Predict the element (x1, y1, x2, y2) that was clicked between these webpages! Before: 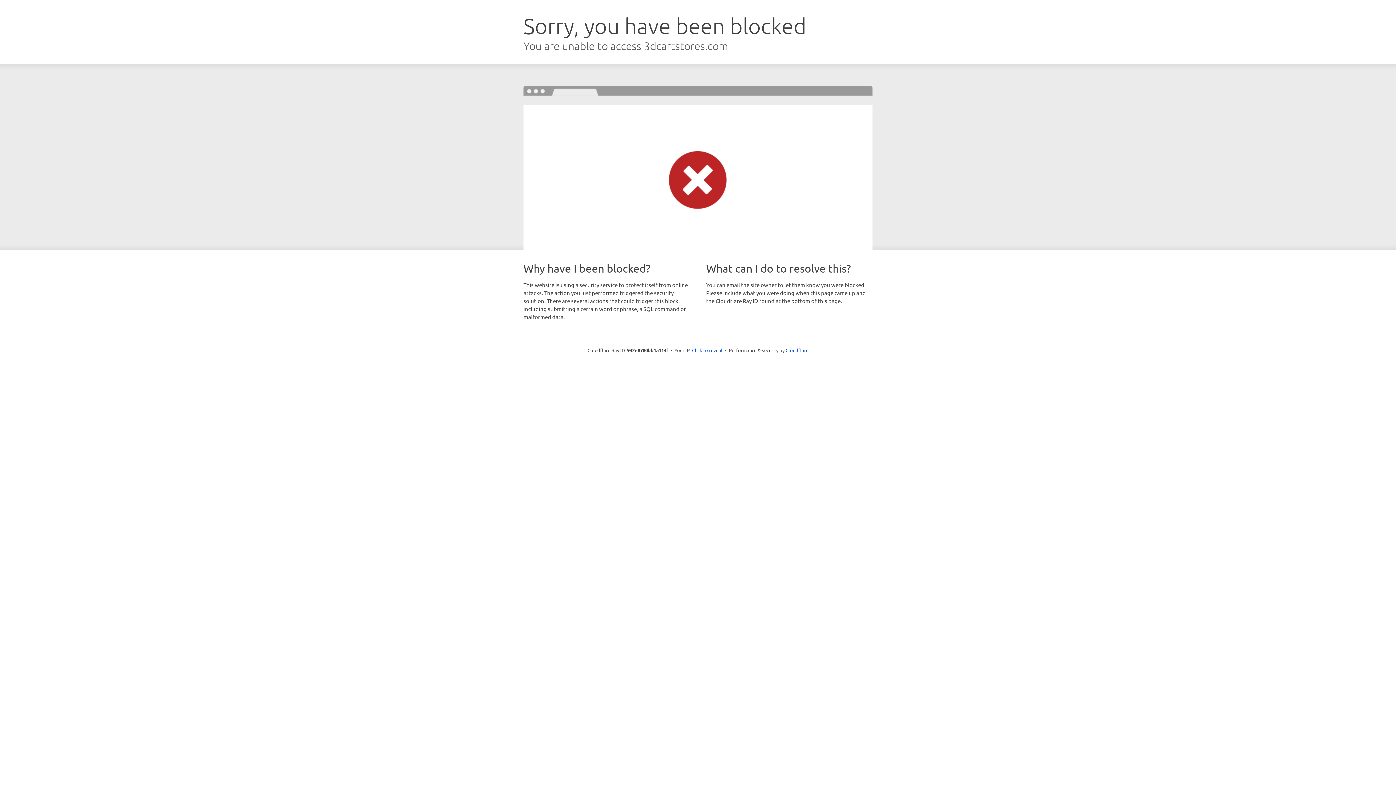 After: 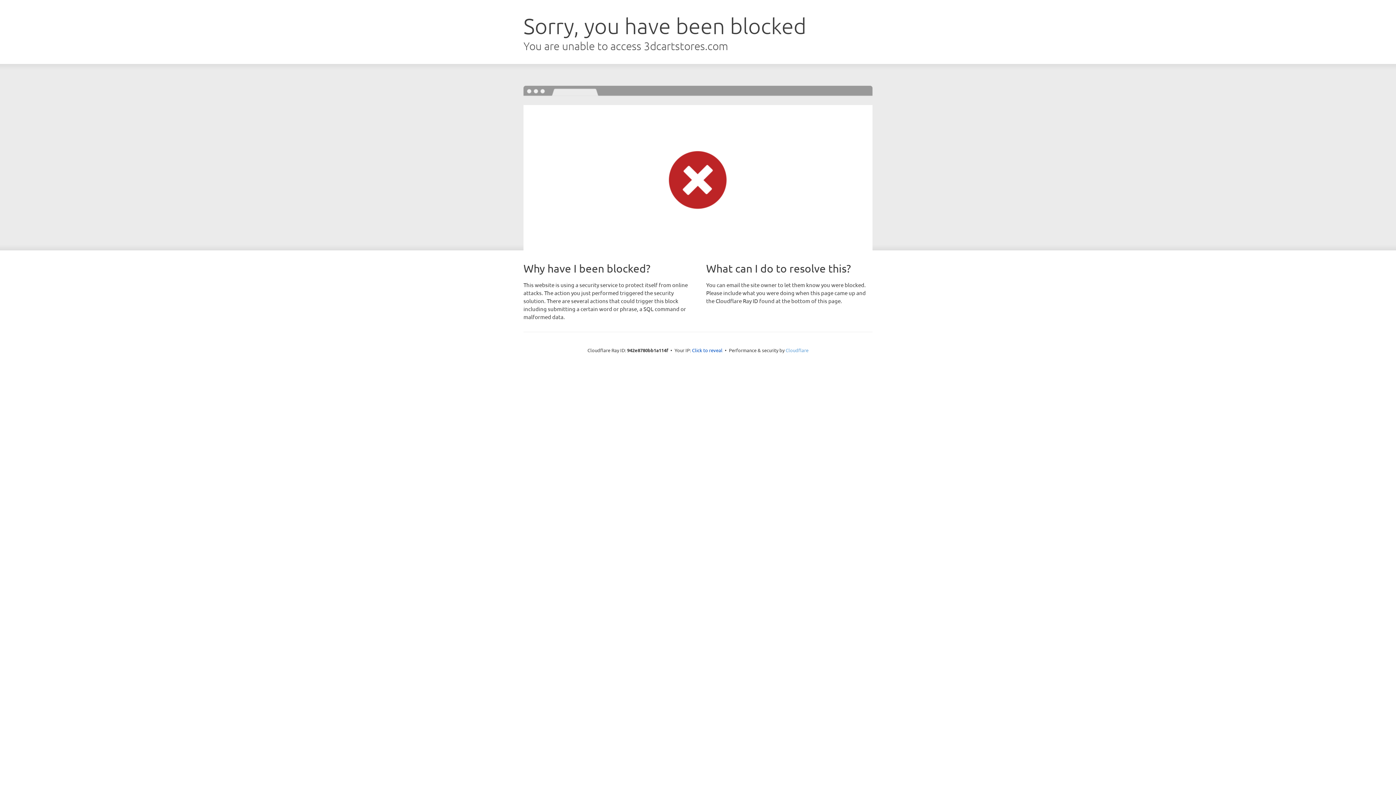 Action: bbox: (785, 347, 808, 353) label: Cloudflare